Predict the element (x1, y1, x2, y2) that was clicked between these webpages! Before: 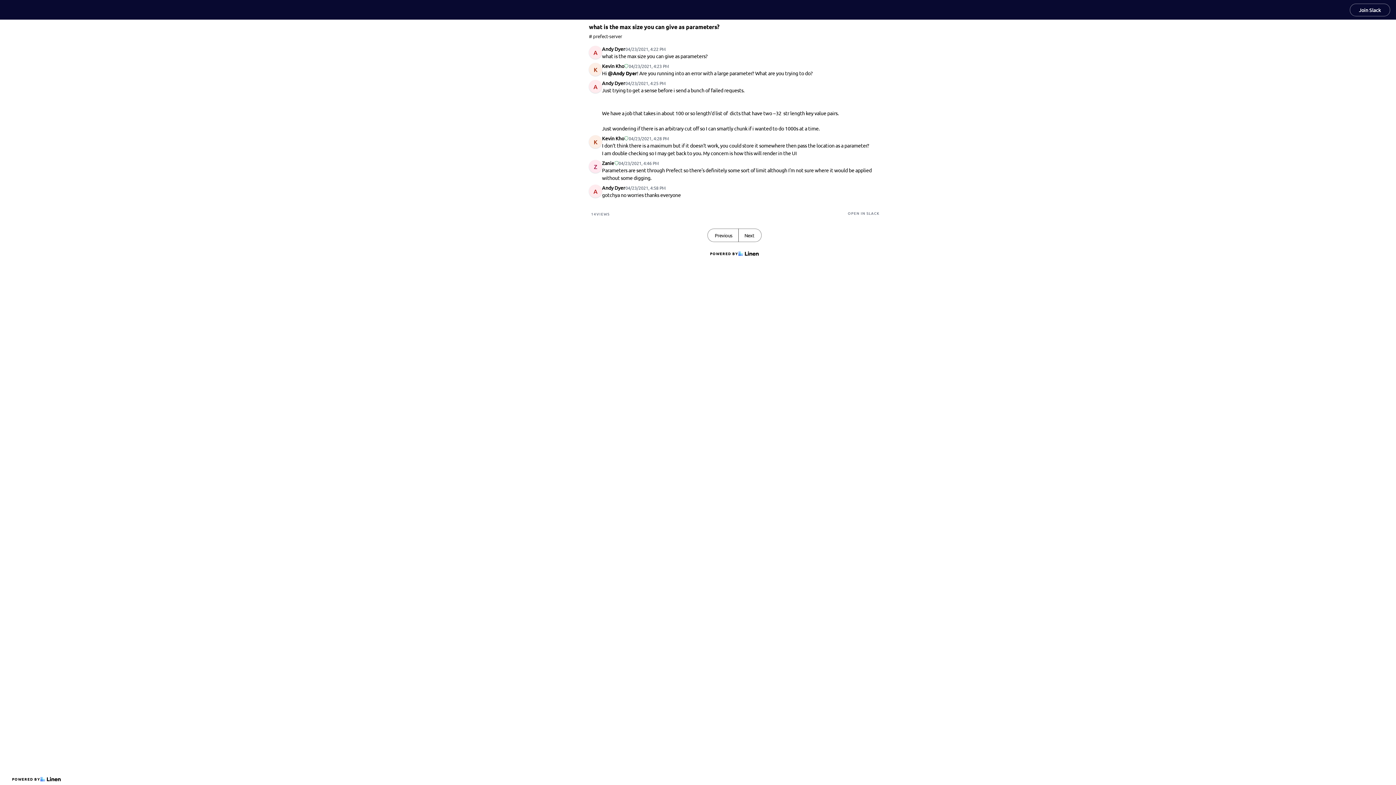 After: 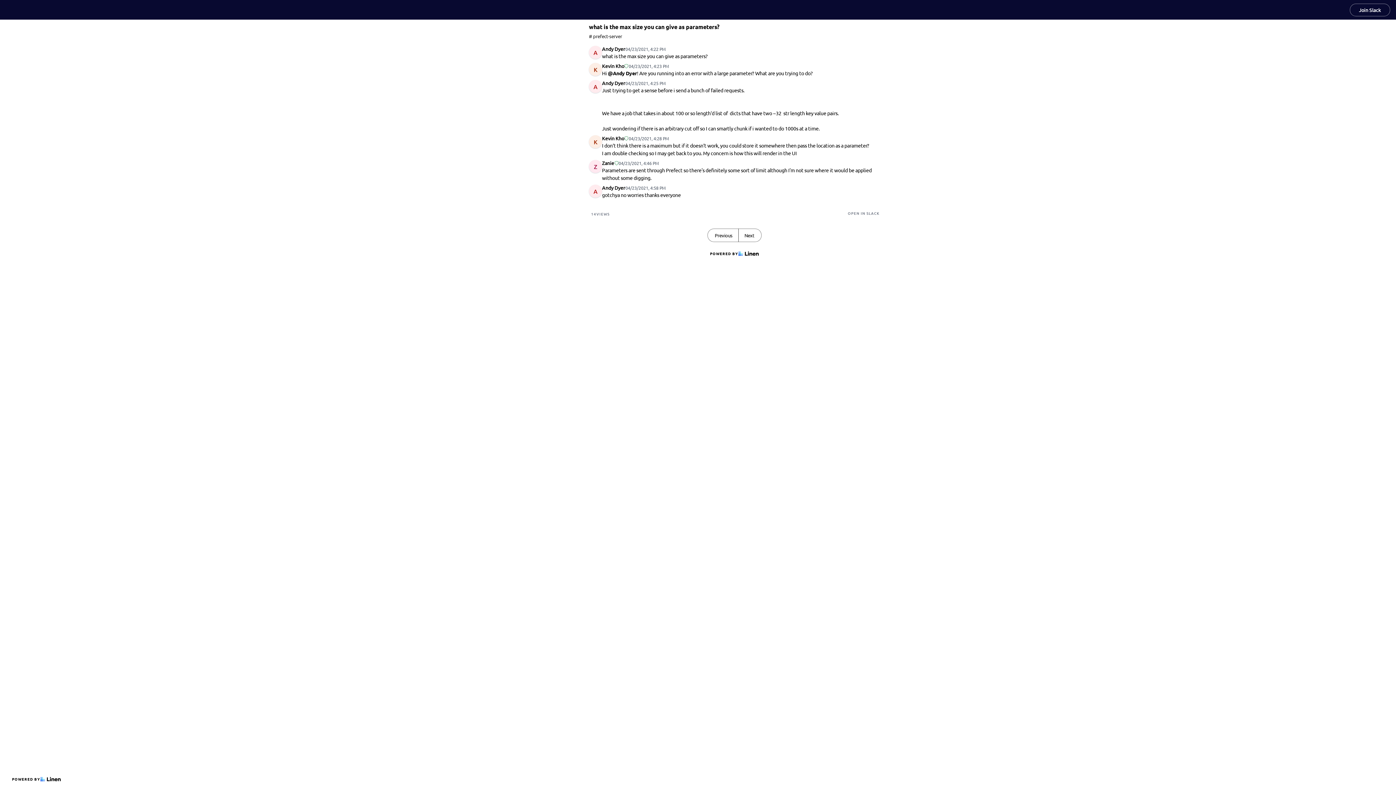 Action: bbox: (1350, 3, 1390, 16) label: Join Slack